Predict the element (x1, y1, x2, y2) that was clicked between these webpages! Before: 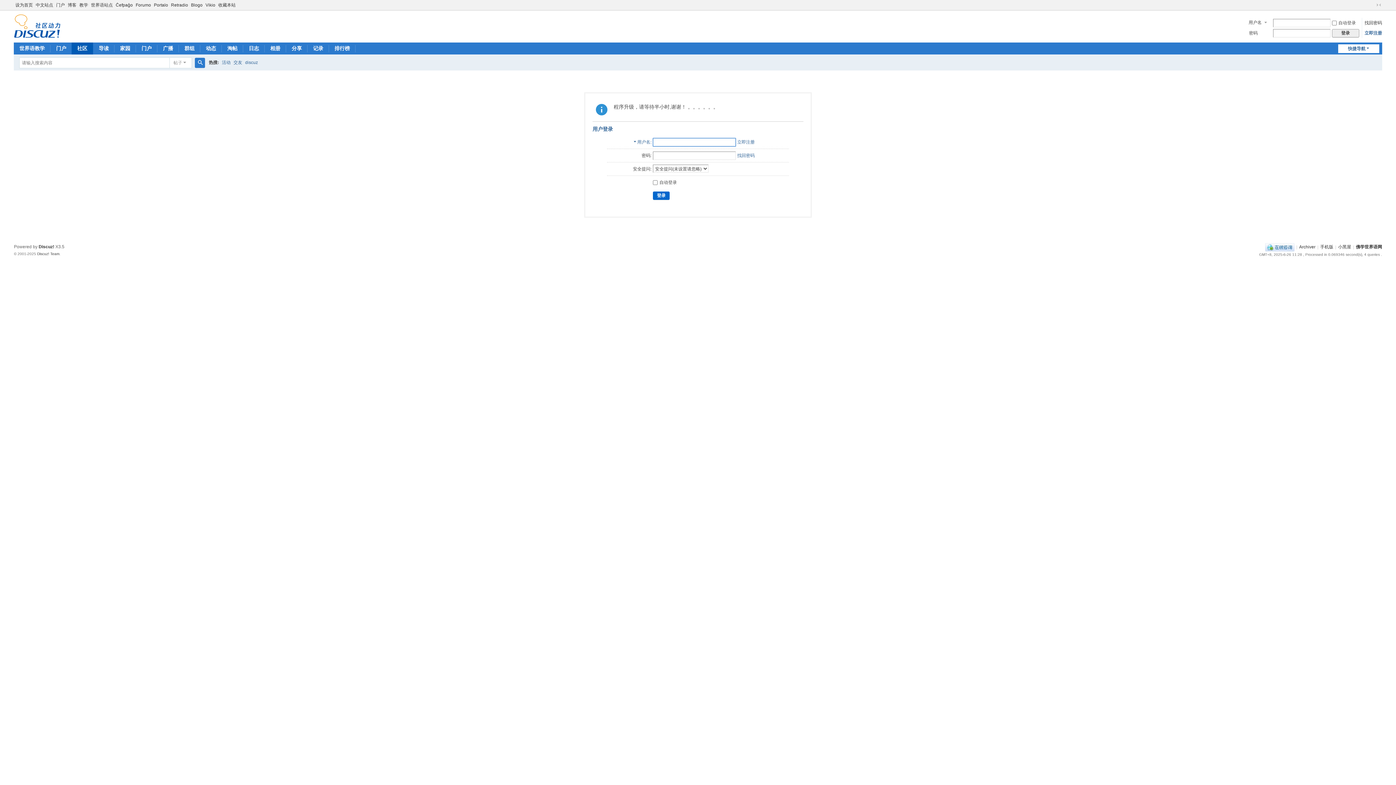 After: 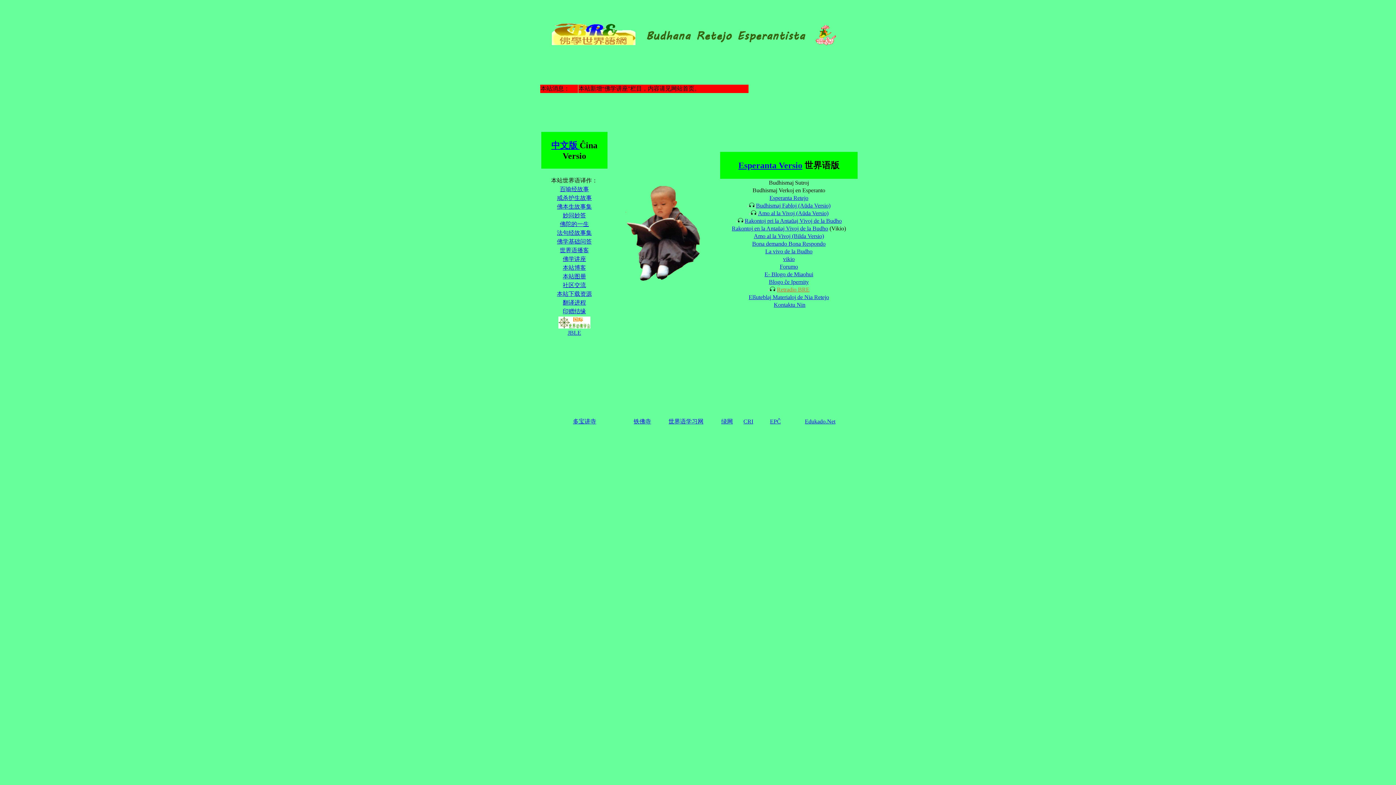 Action: label: 中文站点 bbox: (34, 0, 54, 10)